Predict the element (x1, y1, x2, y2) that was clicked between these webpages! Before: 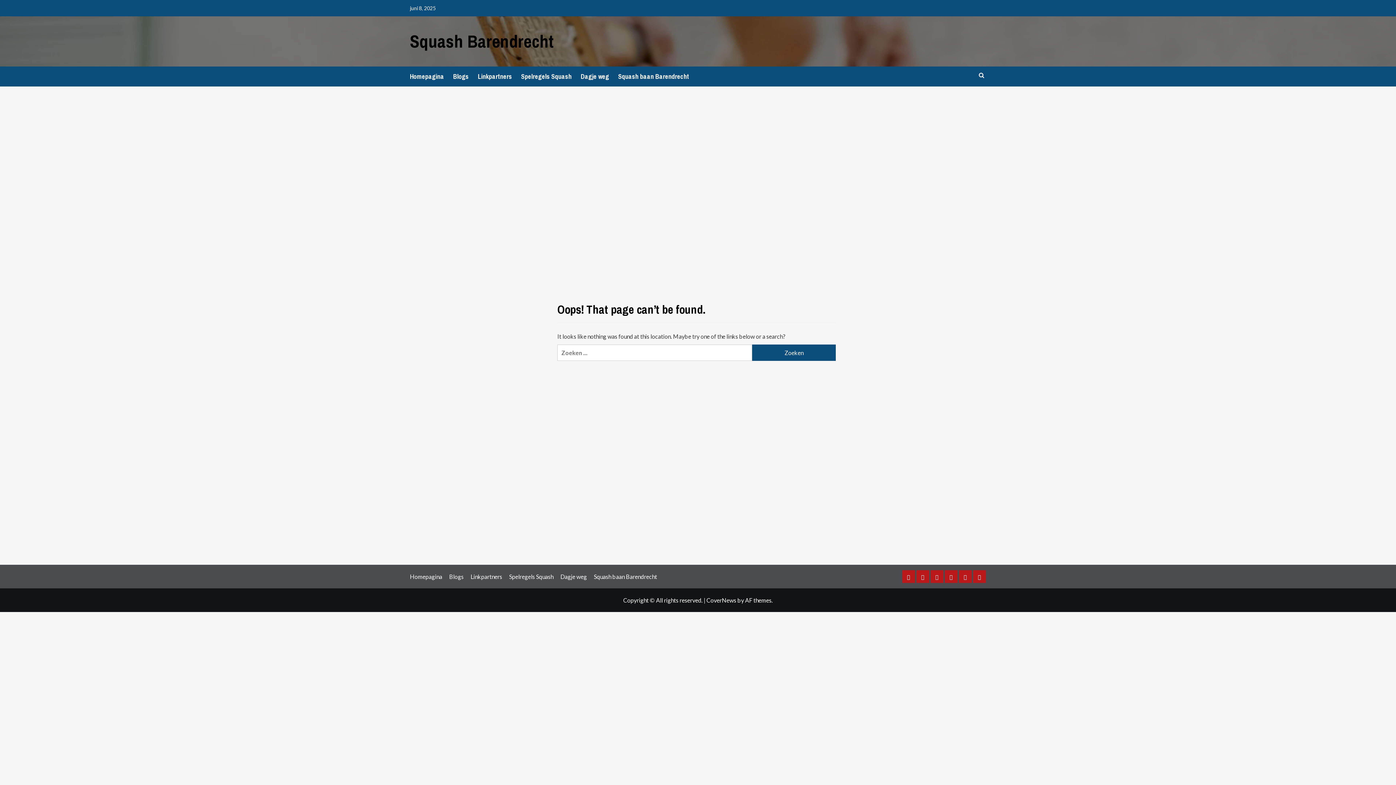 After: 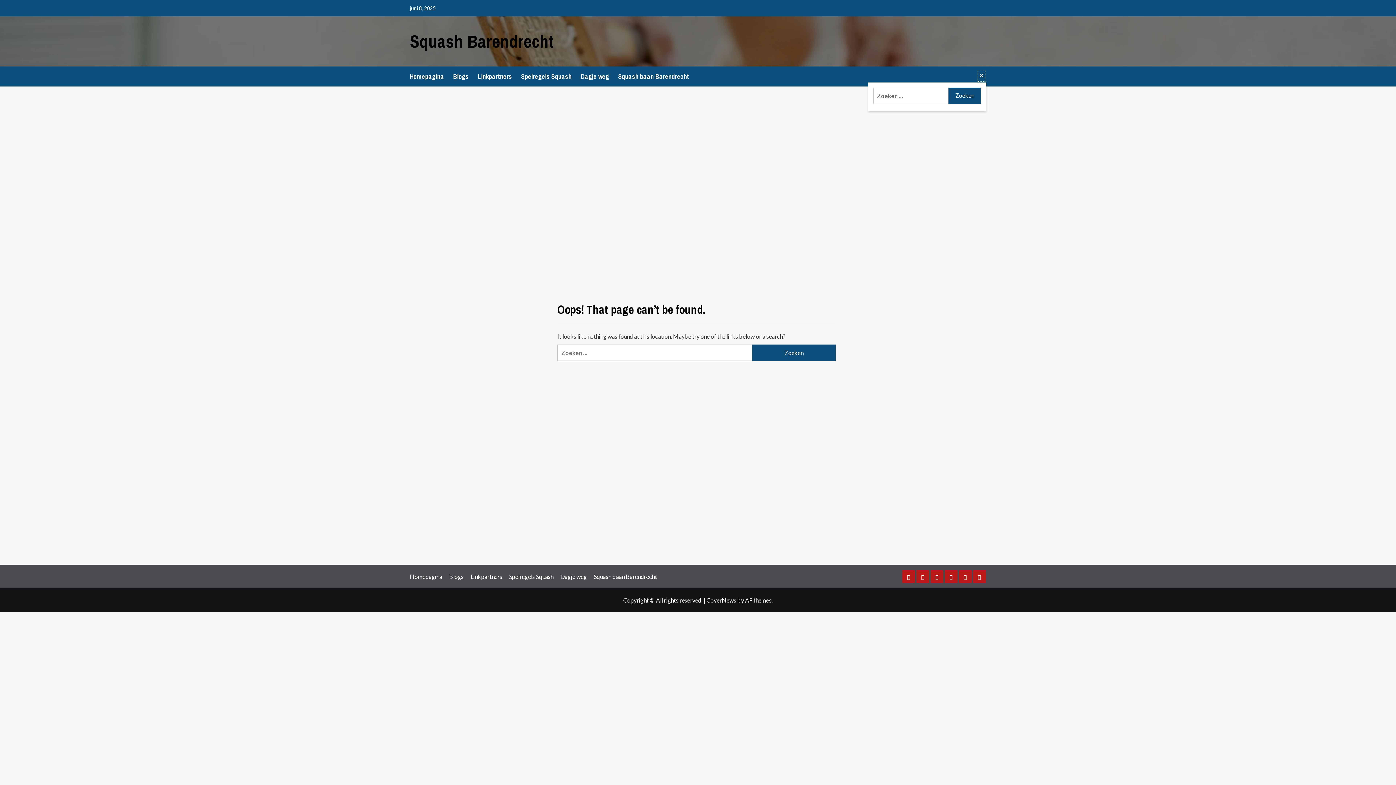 Action: bbox: (977, 69, 986, 82)